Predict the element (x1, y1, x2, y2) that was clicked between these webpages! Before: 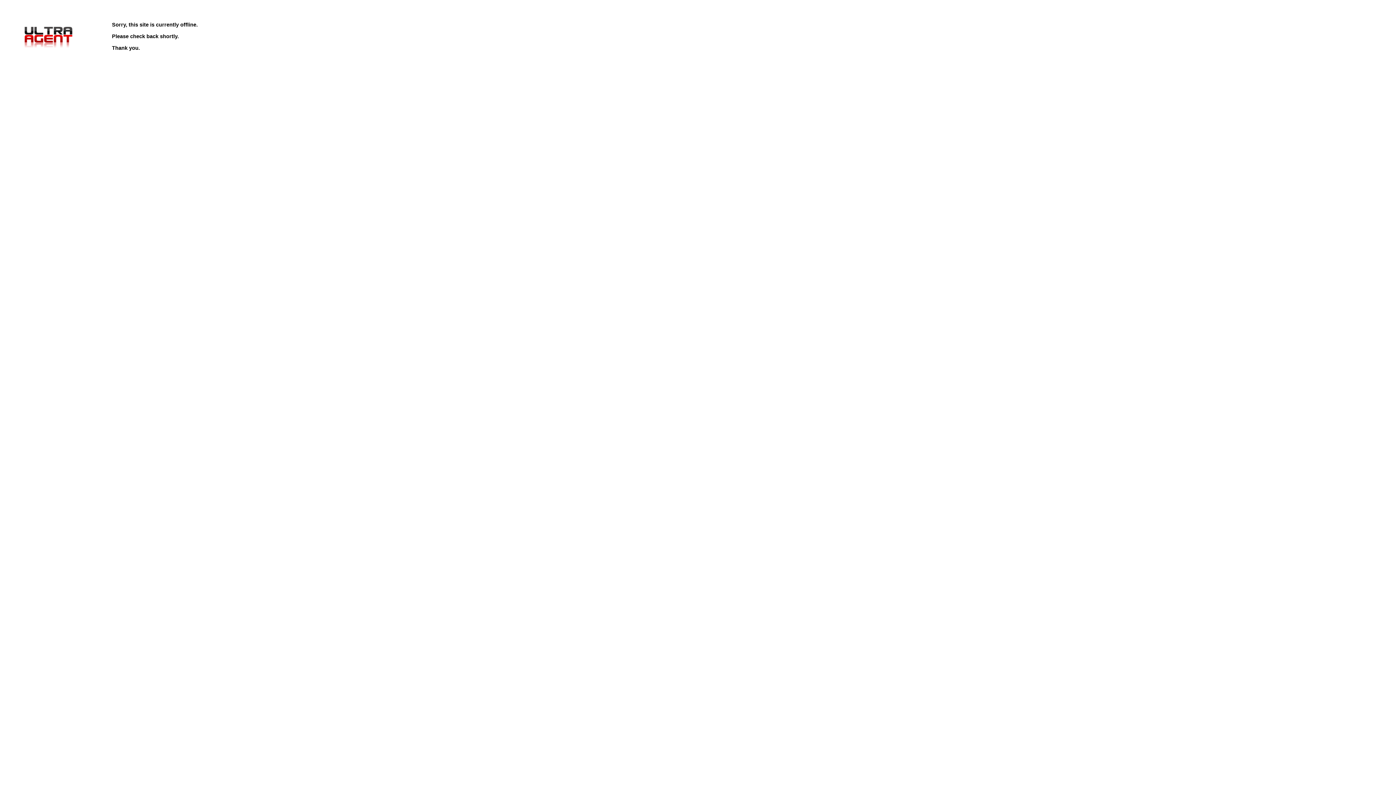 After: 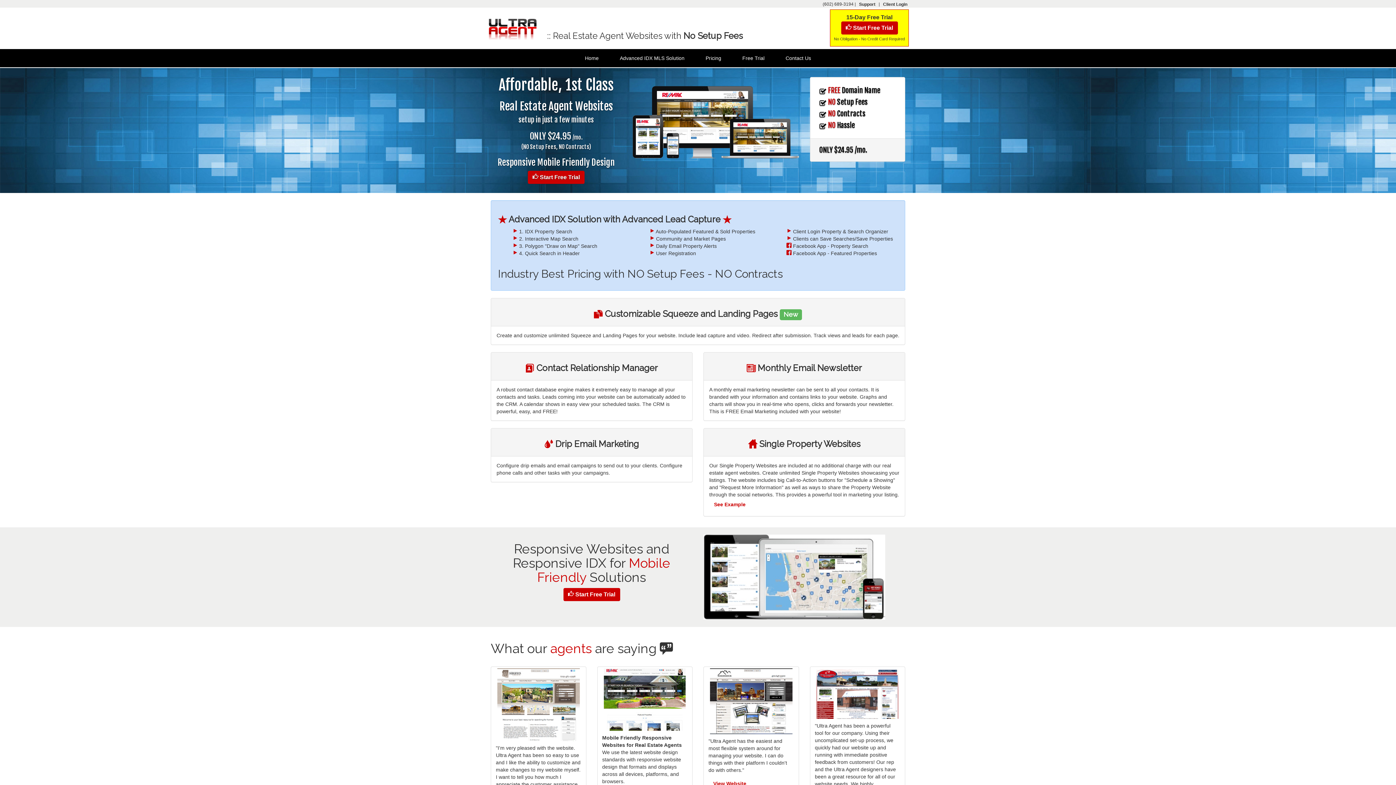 Action: bbox: (21, 47, 75, 53)